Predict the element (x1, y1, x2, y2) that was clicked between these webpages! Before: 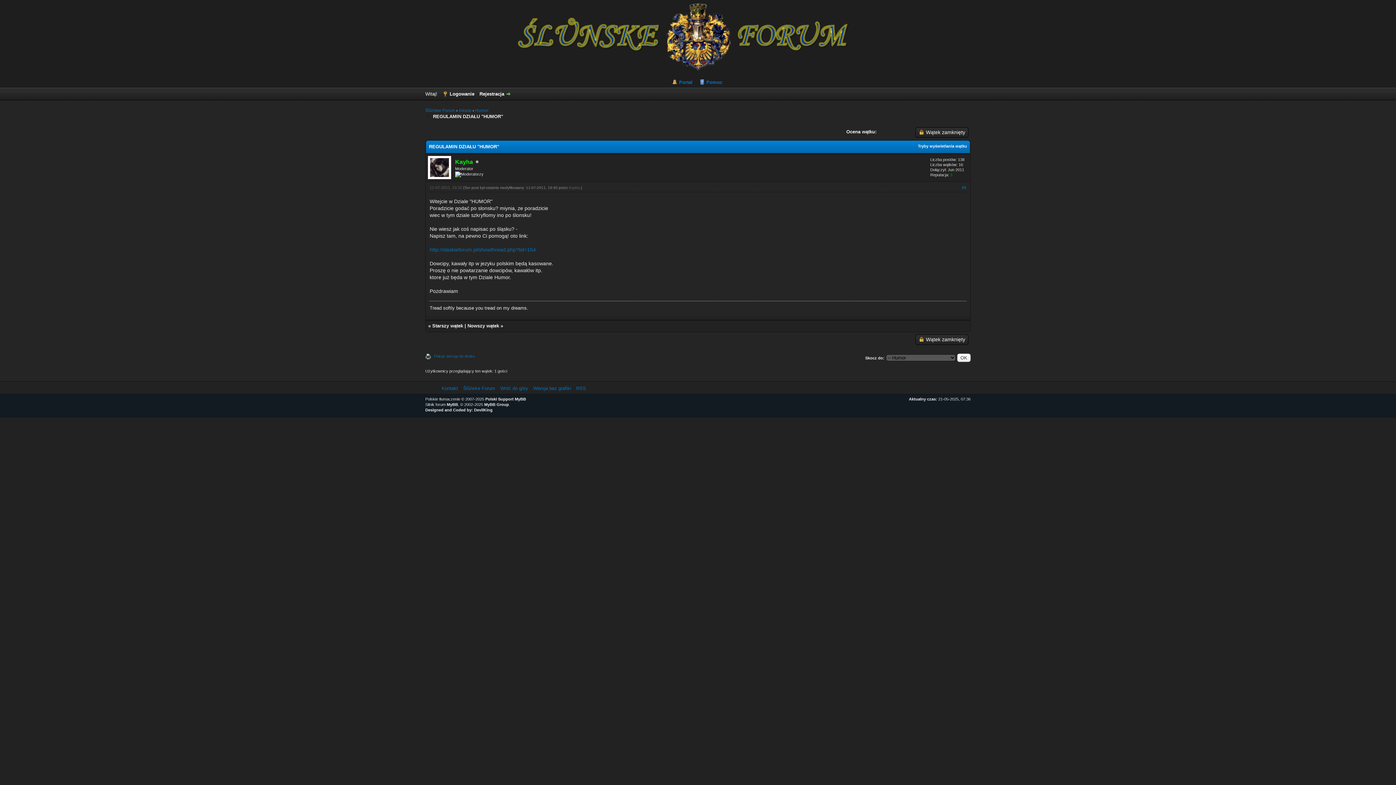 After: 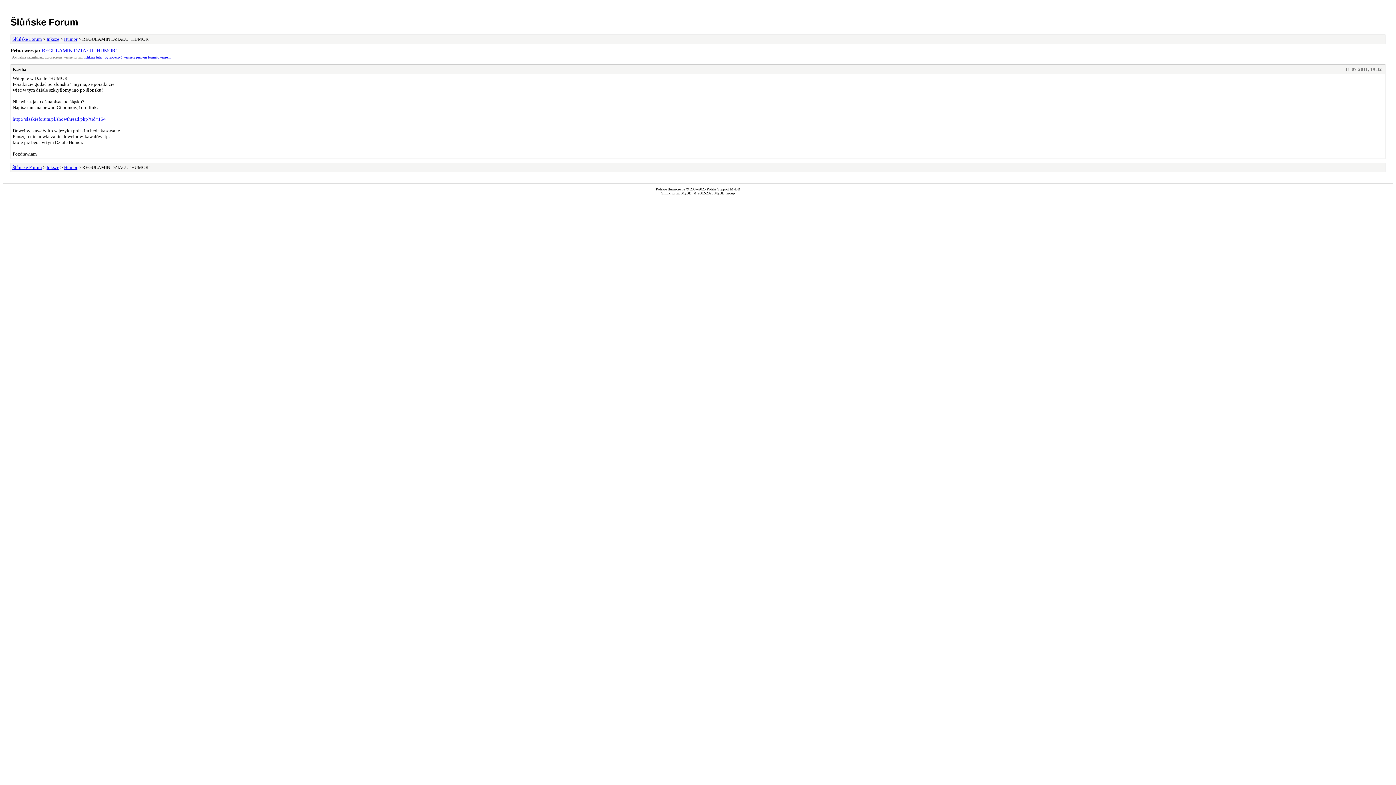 Action: bbox: (533, 385, 571, 391) label: Wersja bez grafiki